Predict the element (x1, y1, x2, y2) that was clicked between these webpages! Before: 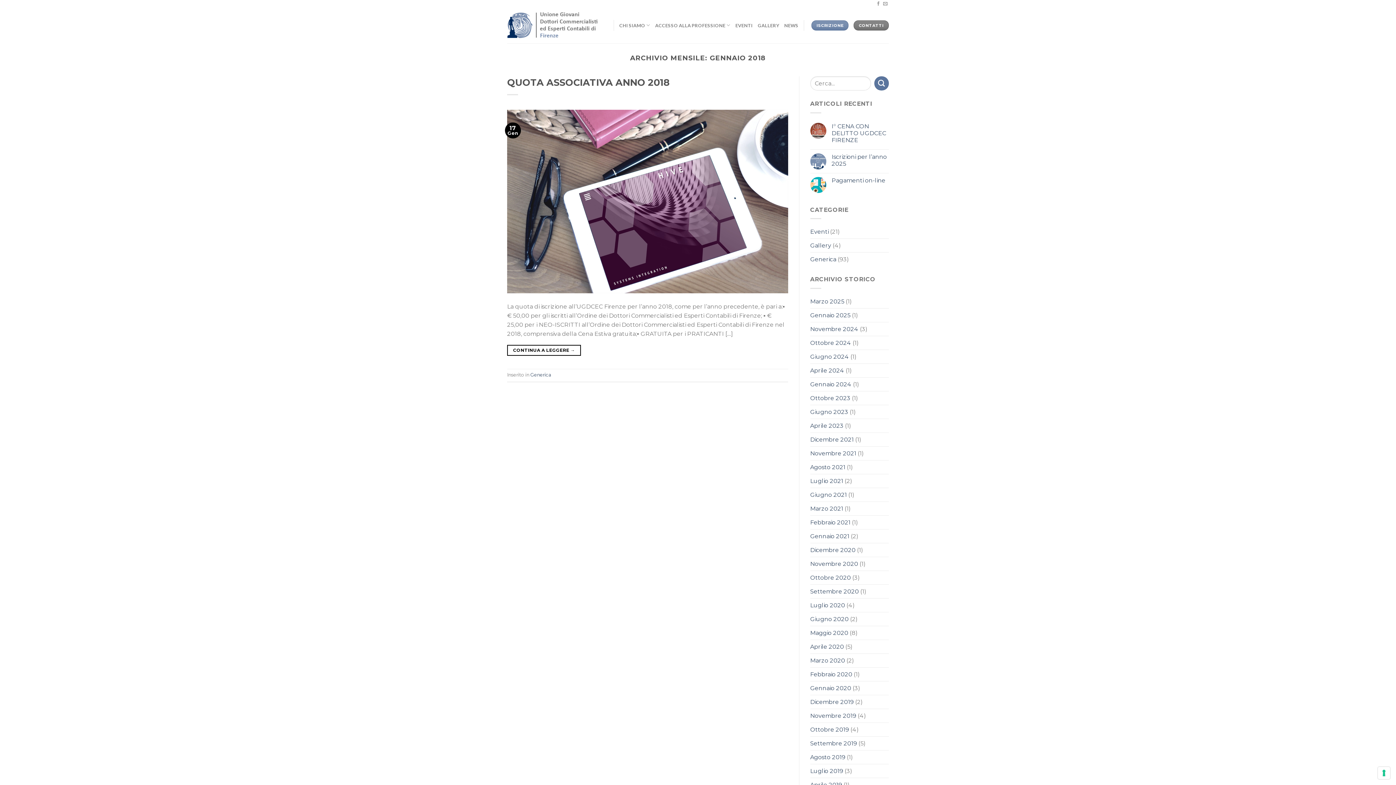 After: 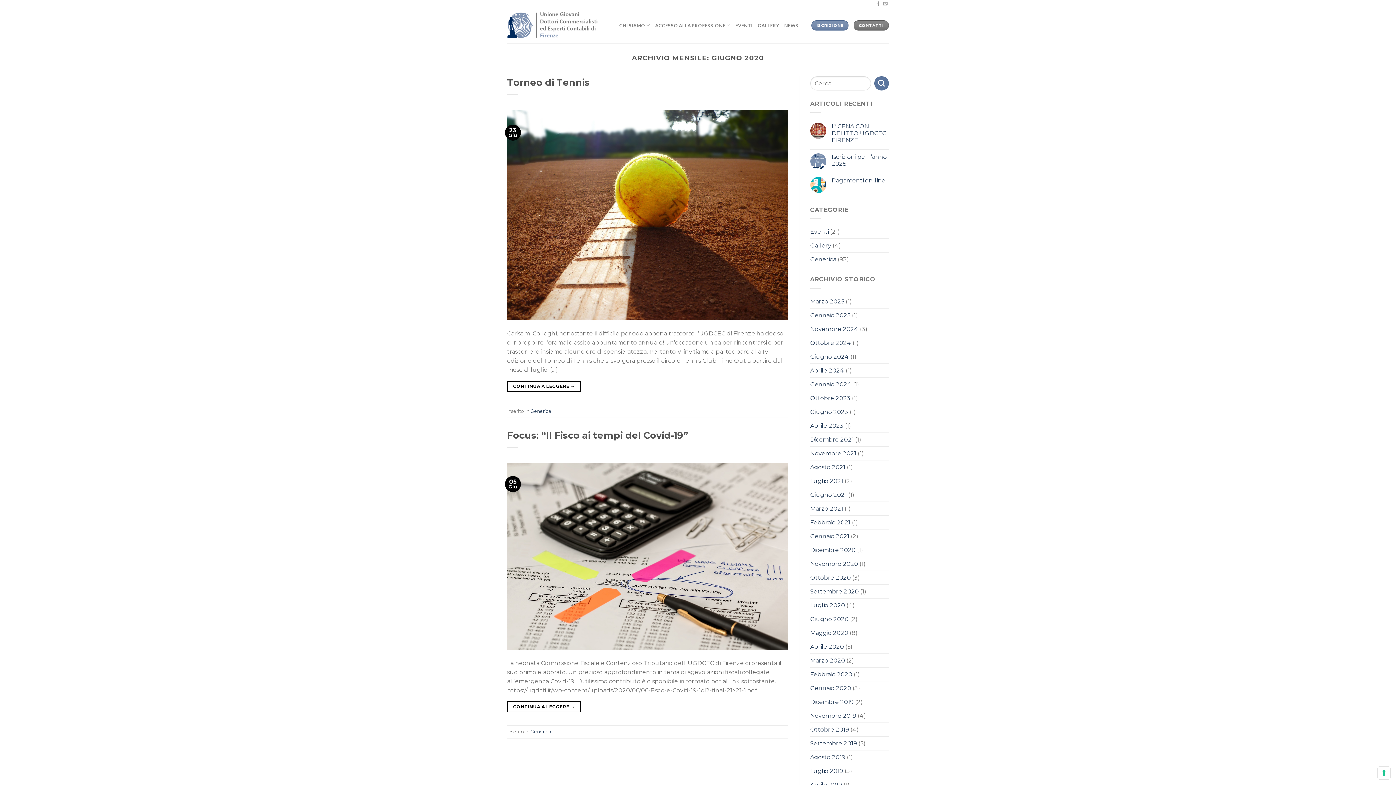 Action: label: Giugno 2020 bbox: (810, 612, 848, 626)